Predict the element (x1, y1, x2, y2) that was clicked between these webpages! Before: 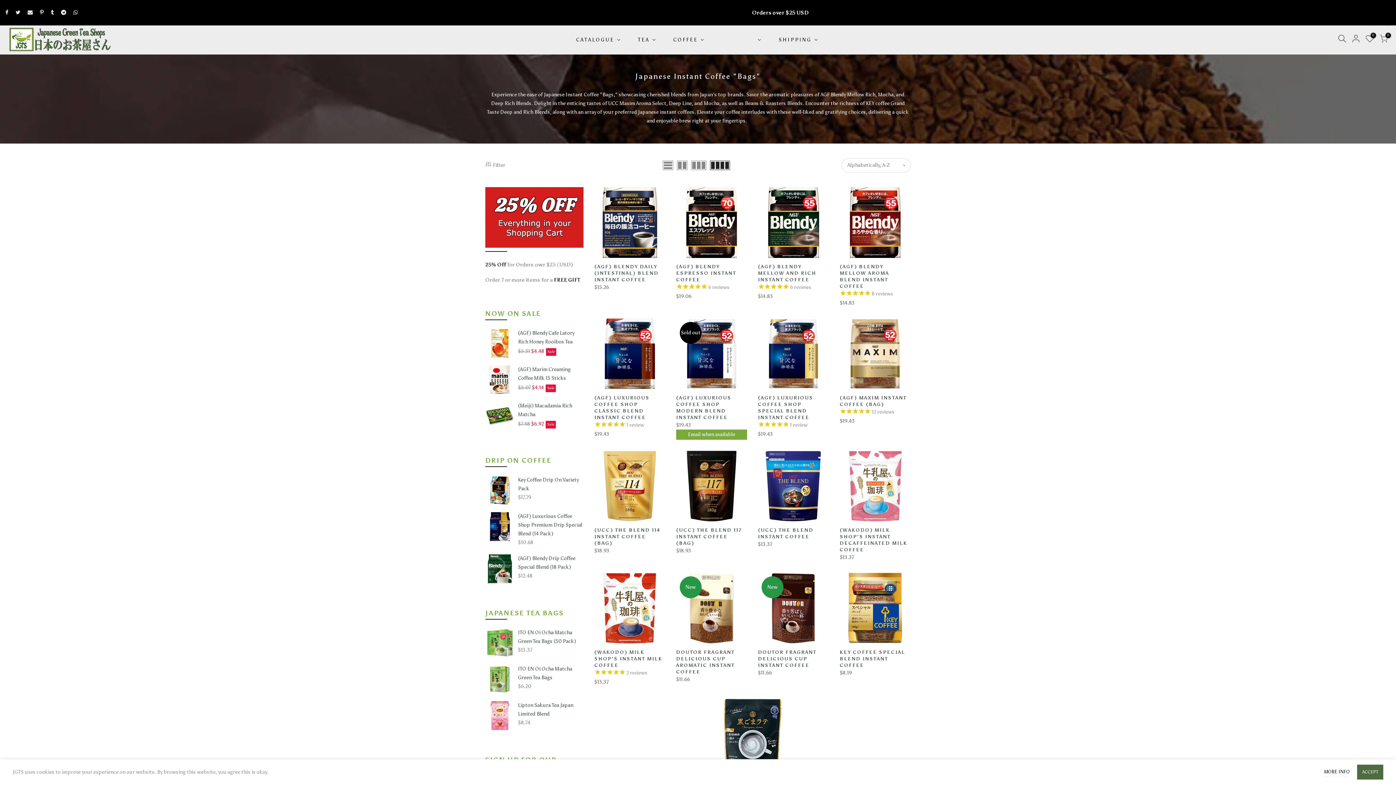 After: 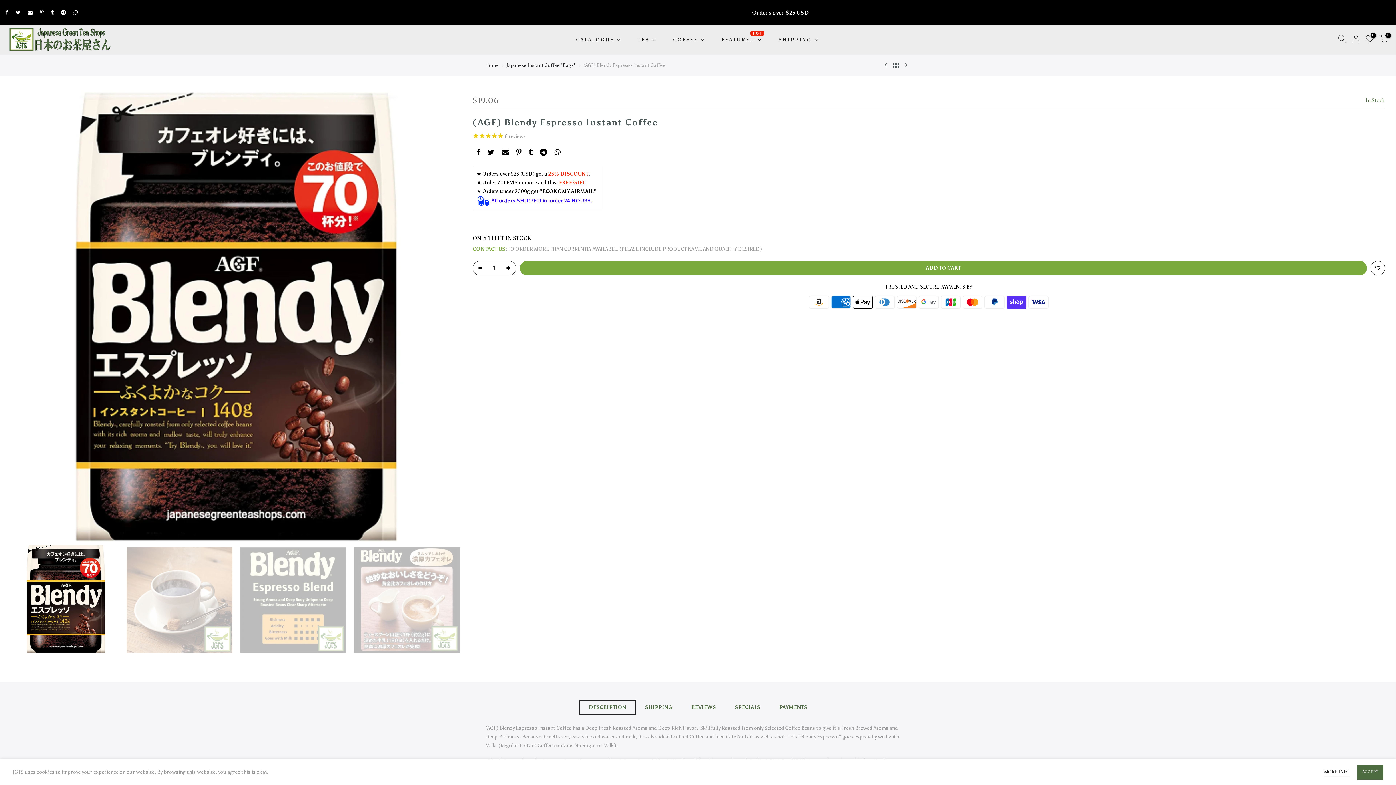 Action: bbox: (676, 187, 747, 258)